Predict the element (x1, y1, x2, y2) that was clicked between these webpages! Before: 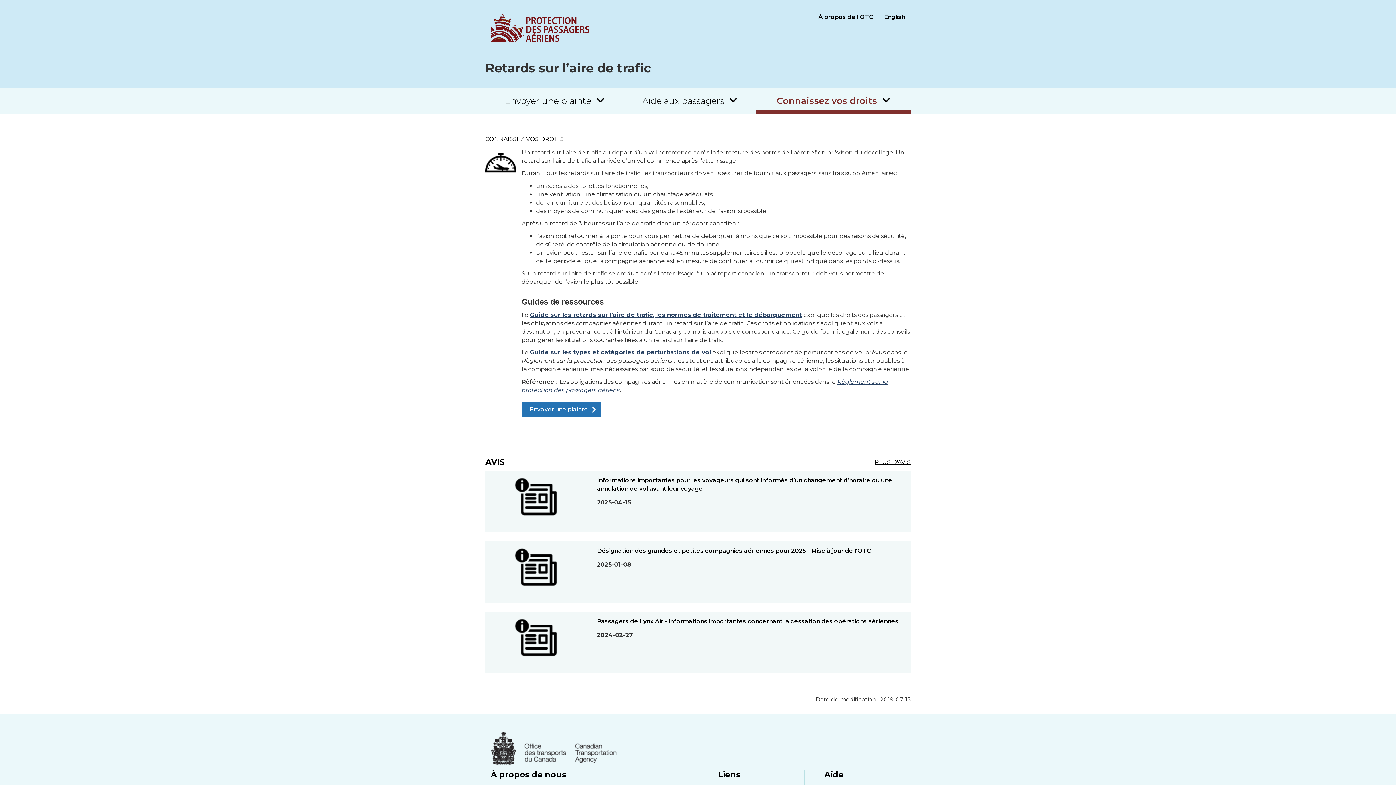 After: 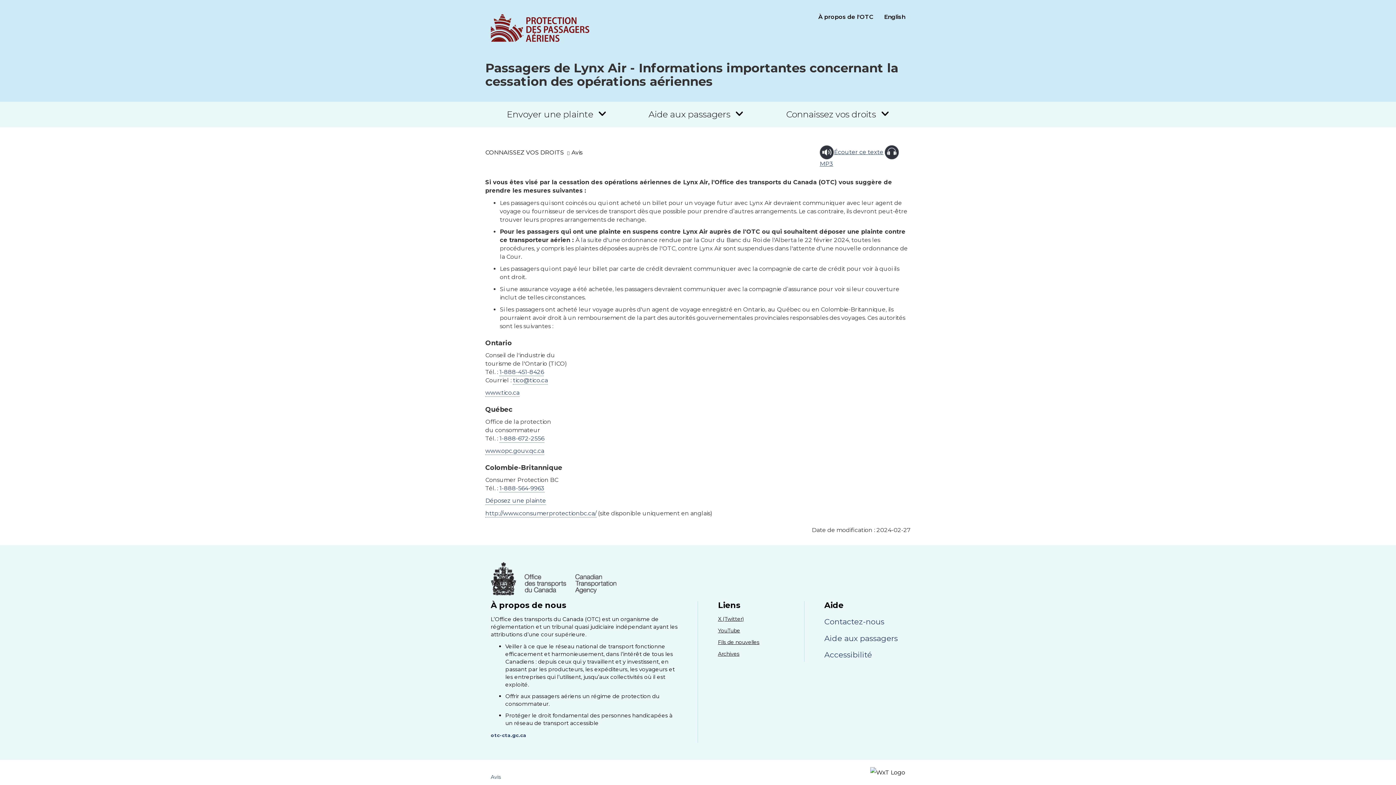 Action: label: Passagers de Lynx Air - Informations importantes concernant la cessation des opérations aériennes bbox: (597, 618, 898, 624)